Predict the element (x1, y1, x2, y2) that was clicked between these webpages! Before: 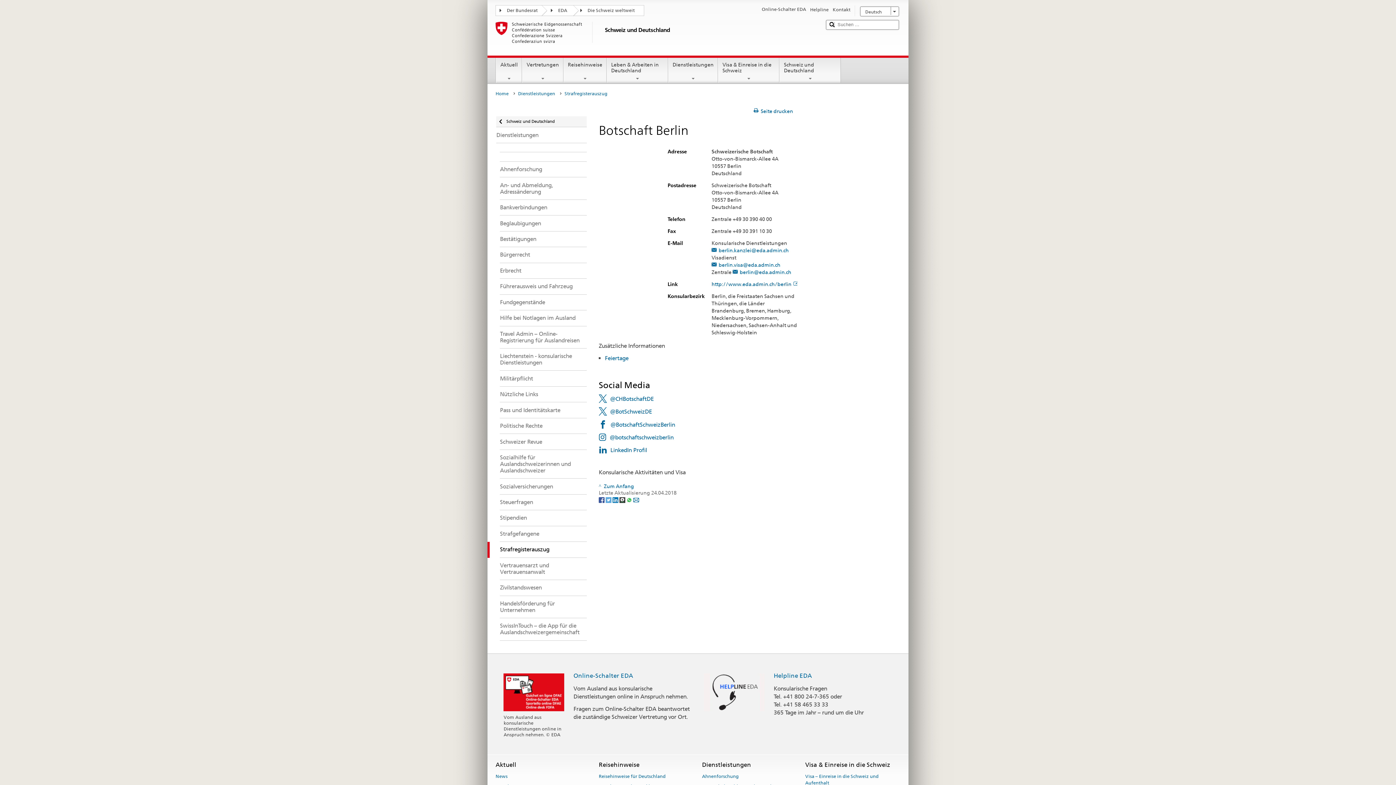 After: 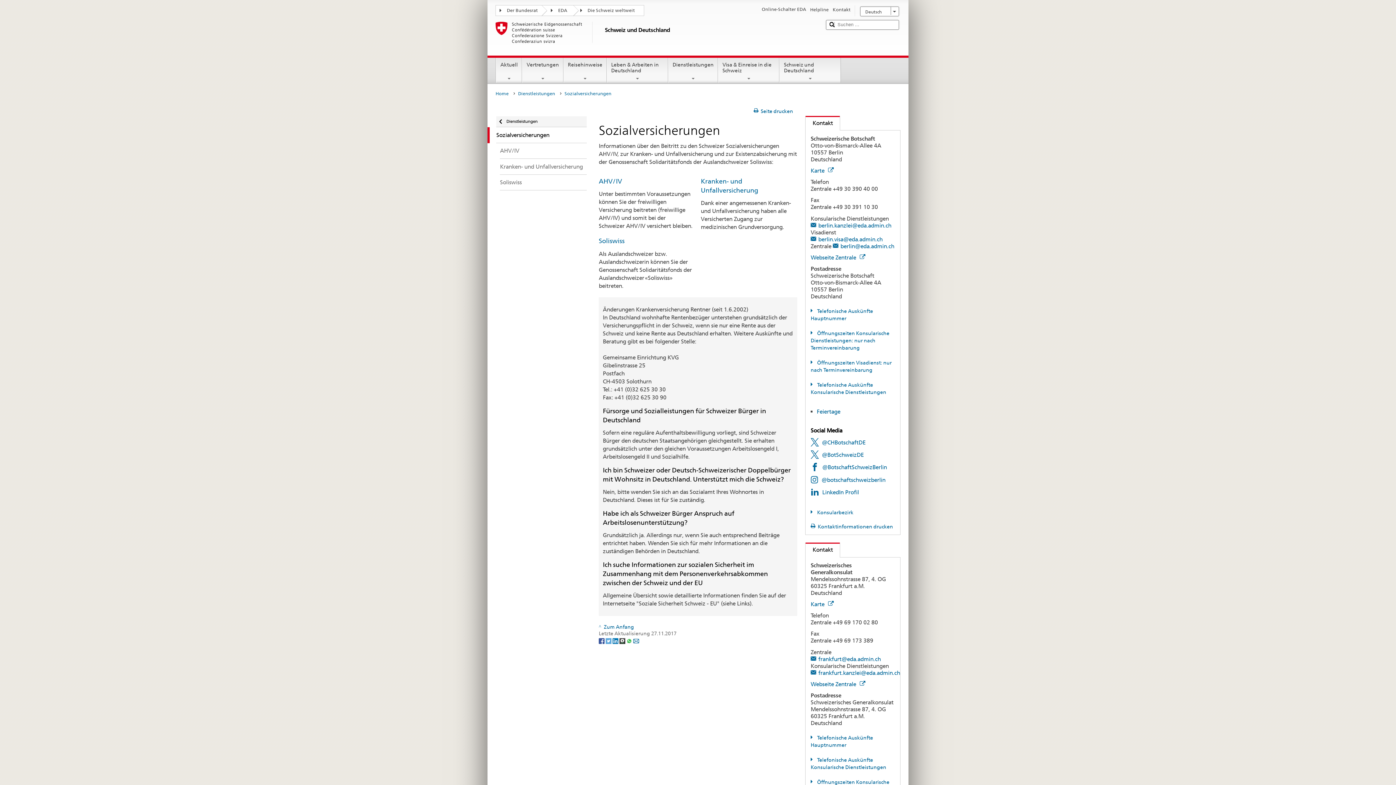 Action: bbox: (487, 479, 586, 494) label: Sozialversicherungen